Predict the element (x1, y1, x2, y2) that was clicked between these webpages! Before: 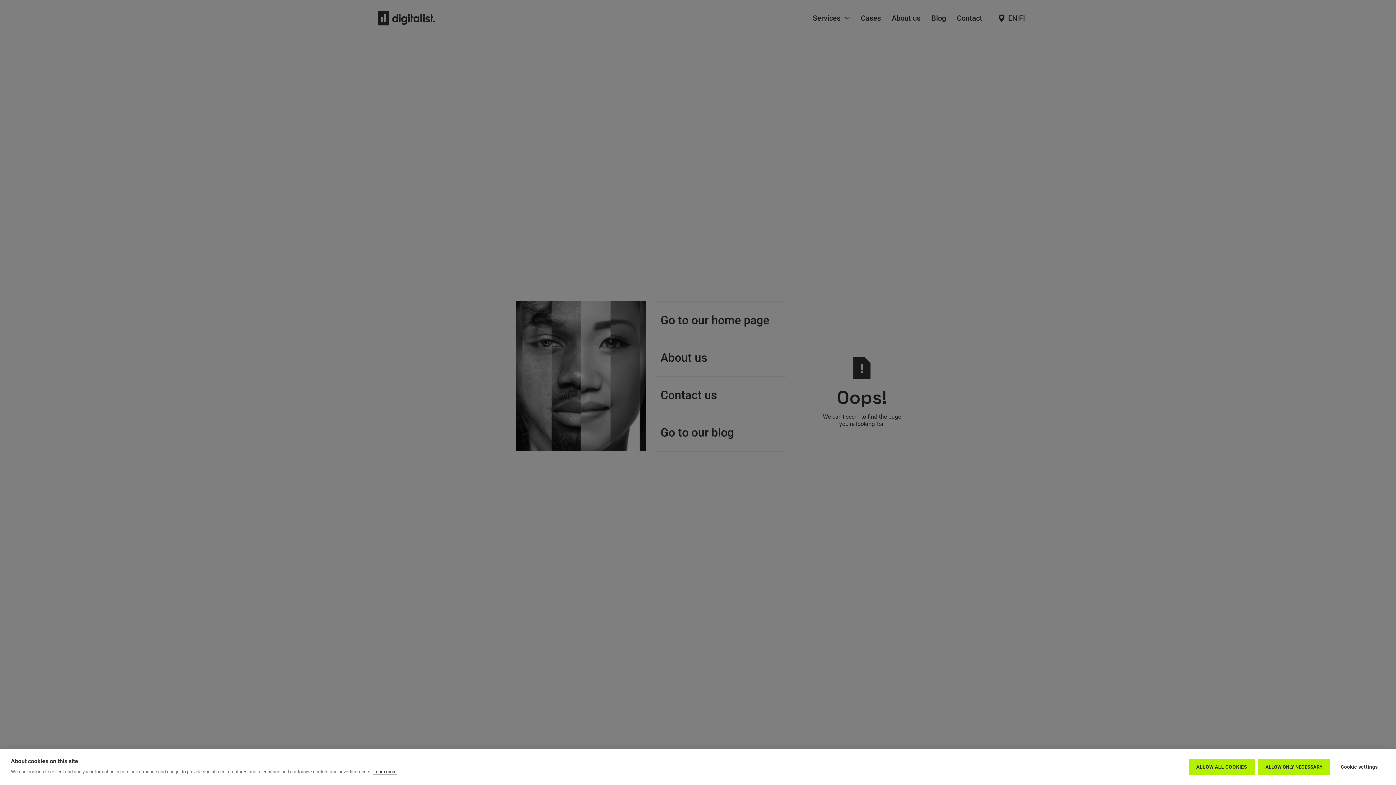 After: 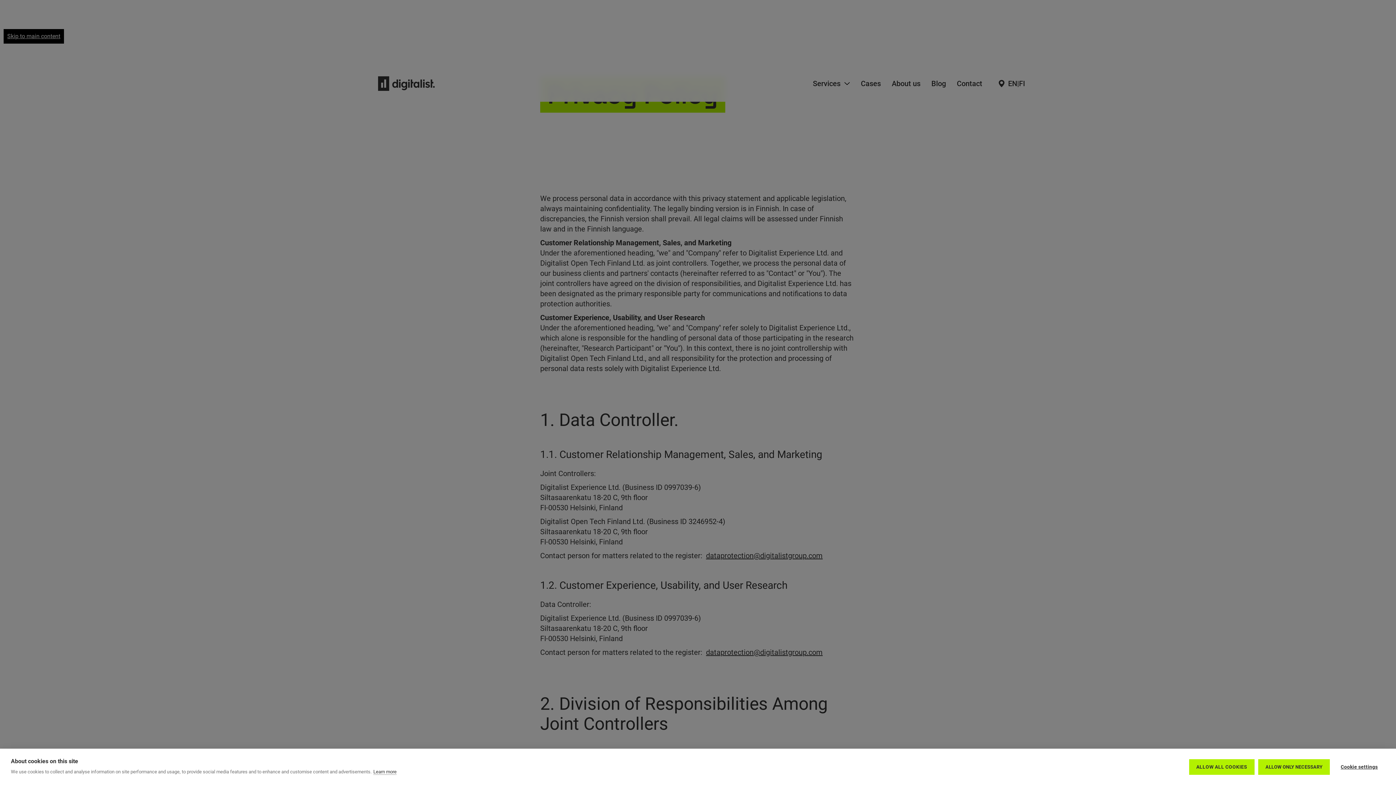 Action: label: Learn more bbox: (373, 769, 396, 775)